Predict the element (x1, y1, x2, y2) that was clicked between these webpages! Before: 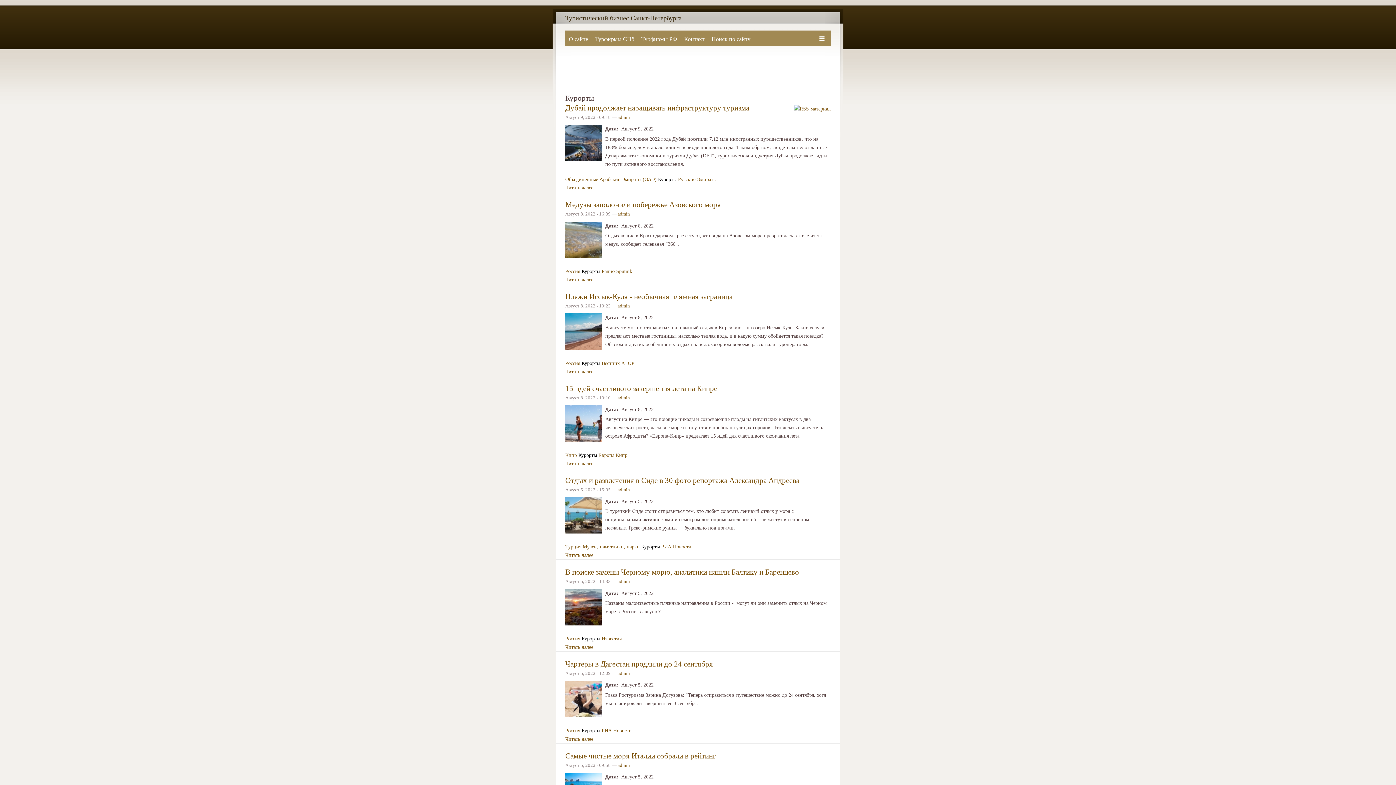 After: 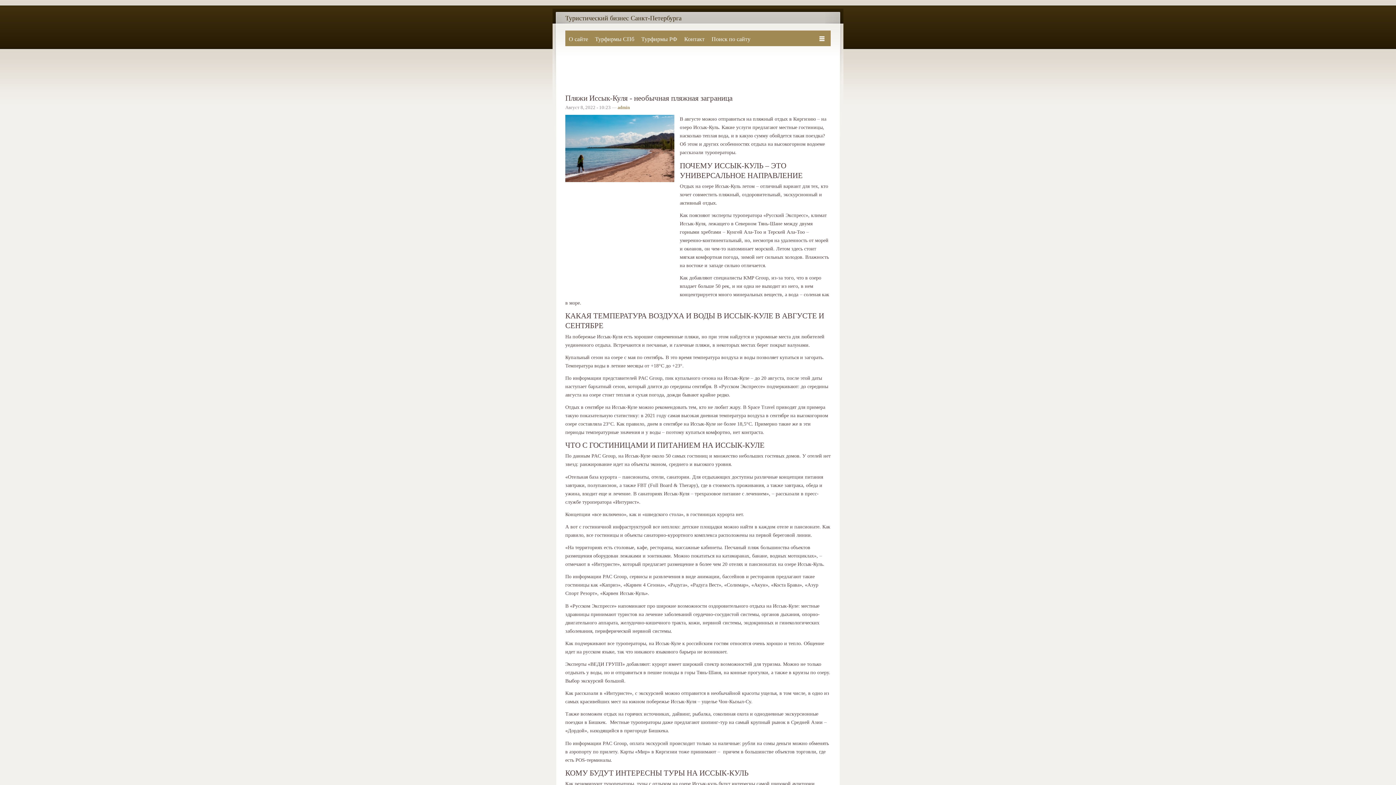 Action: bbox: (565, 349, 605, 354)